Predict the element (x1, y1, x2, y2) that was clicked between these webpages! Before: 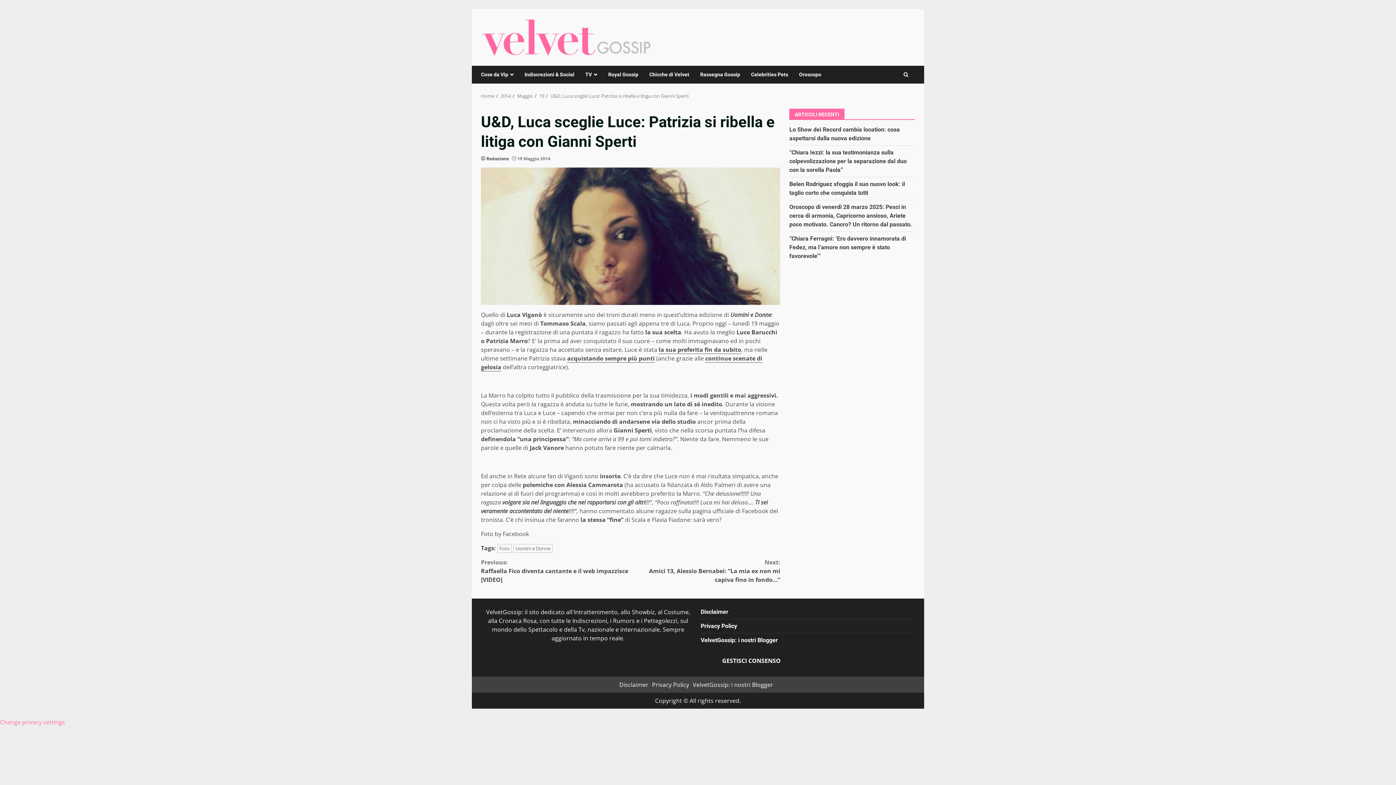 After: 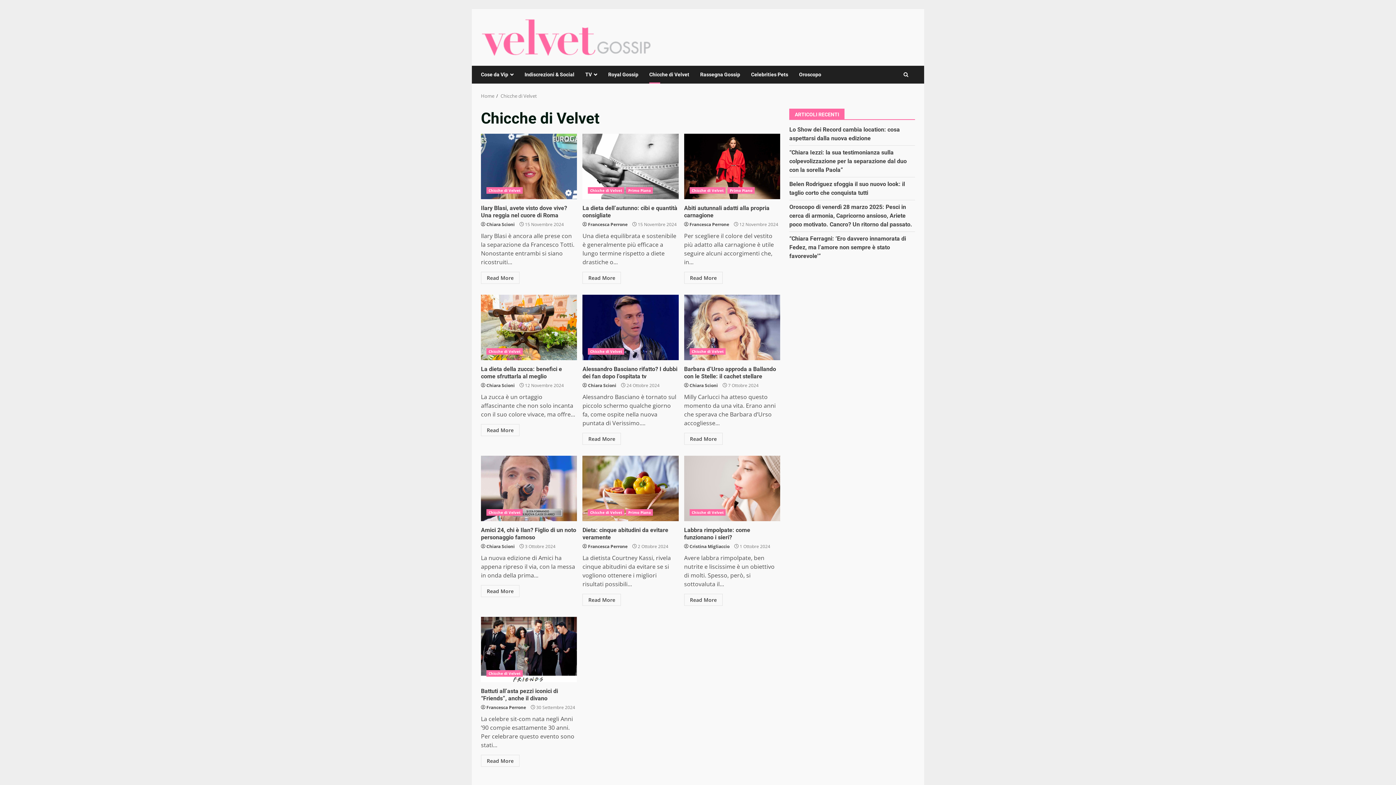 Action: bbox: (644, 65, 694, 83) label: Chicche di Velvet